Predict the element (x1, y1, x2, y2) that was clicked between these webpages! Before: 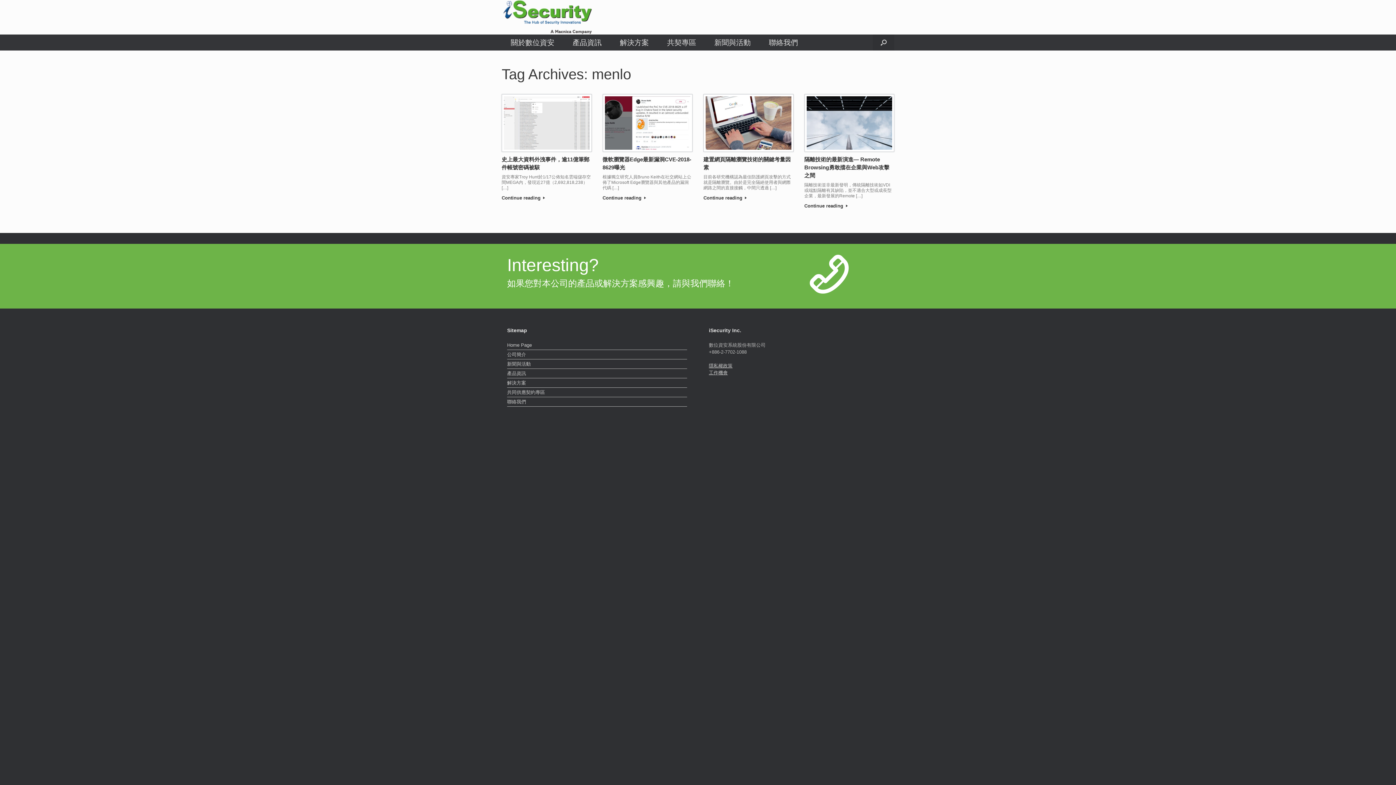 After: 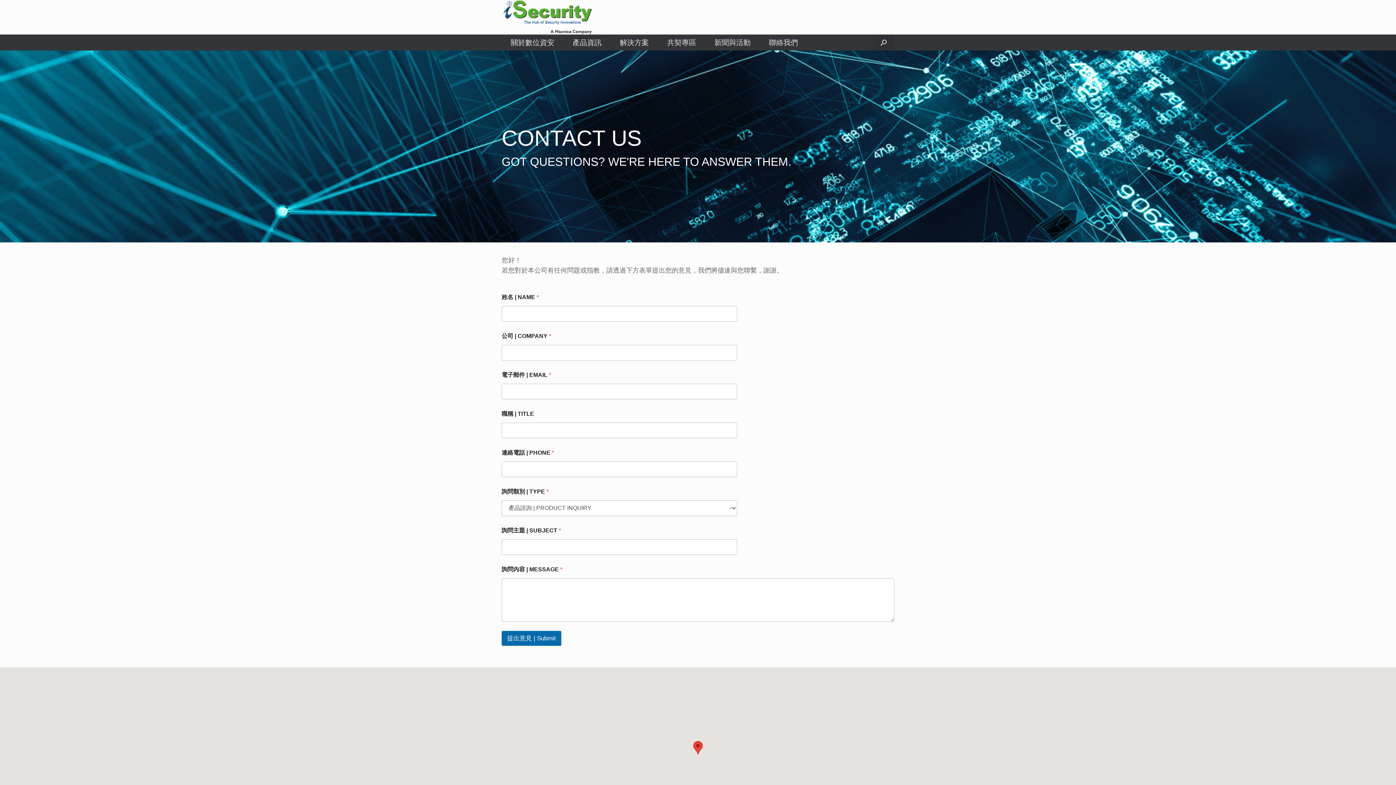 Action: bbox: (760, 34, 807, 50) label: 聯絡我們